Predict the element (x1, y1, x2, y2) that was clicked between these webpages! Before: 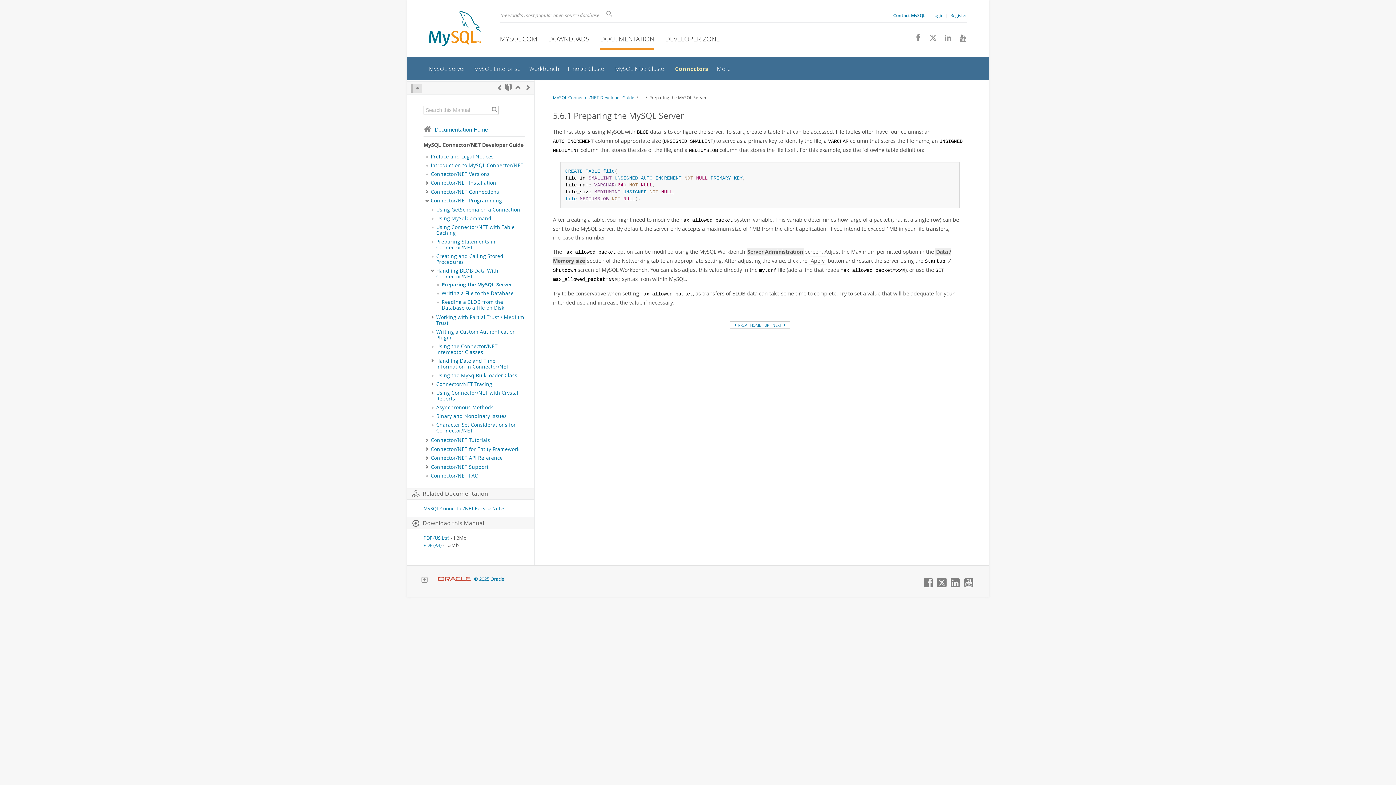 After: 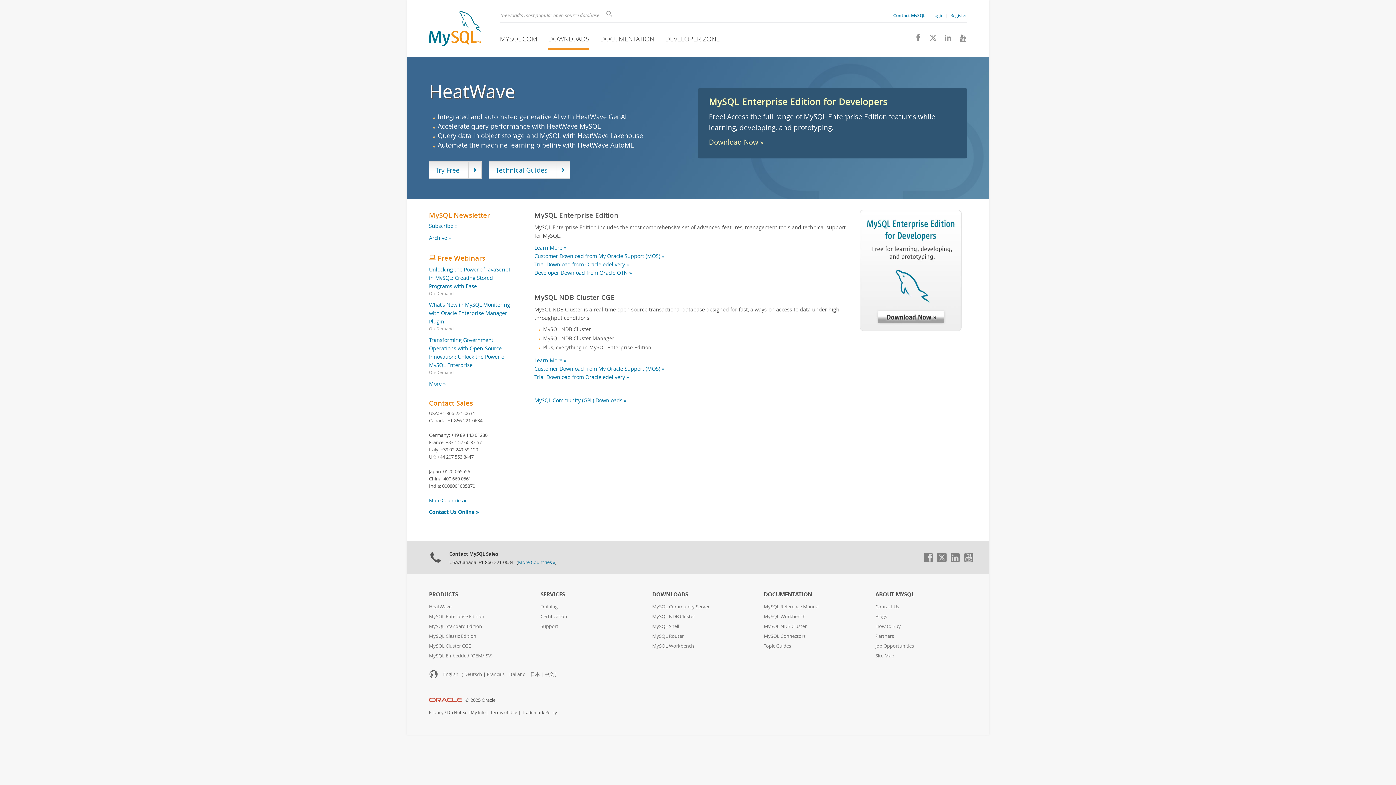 Action: bbox: (548, 34, 589, 43) label: DOWNLOADS